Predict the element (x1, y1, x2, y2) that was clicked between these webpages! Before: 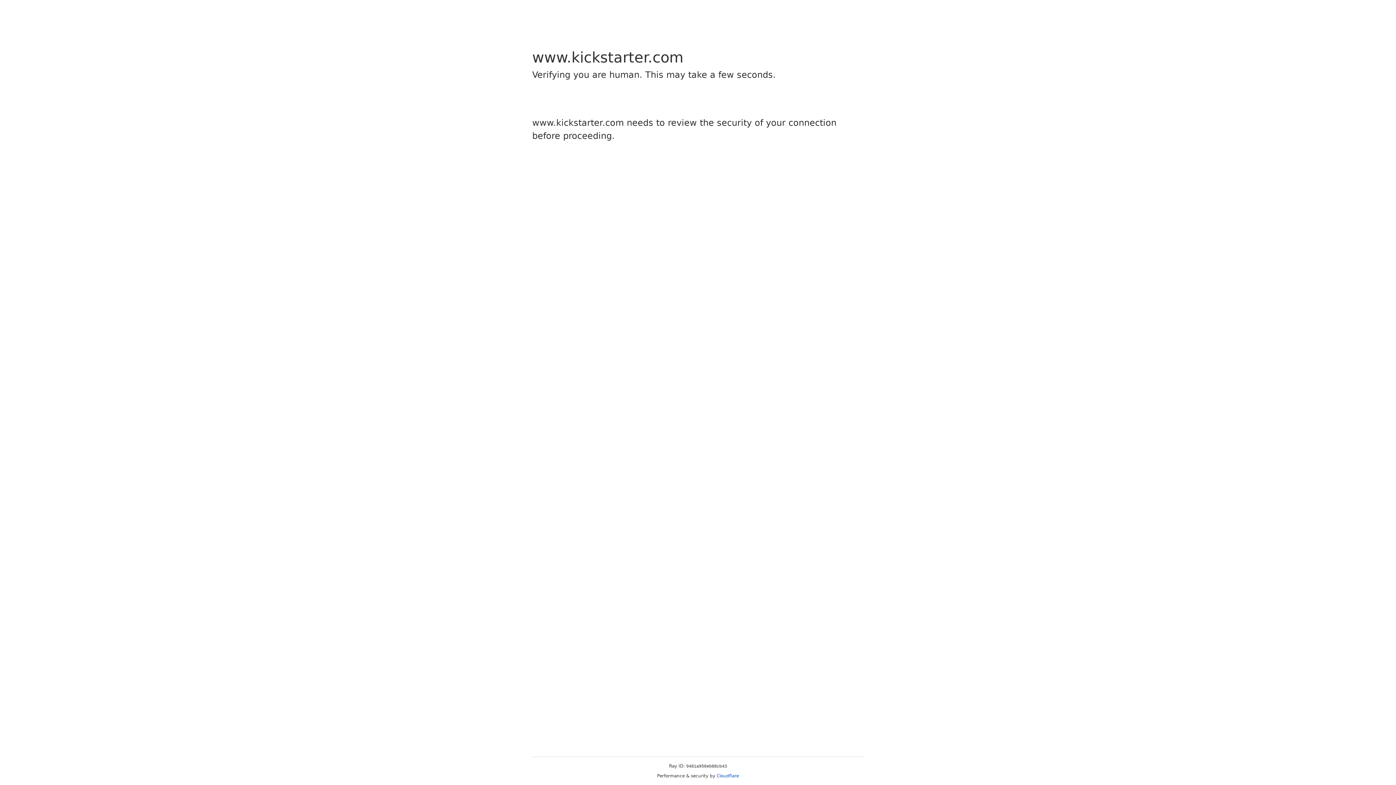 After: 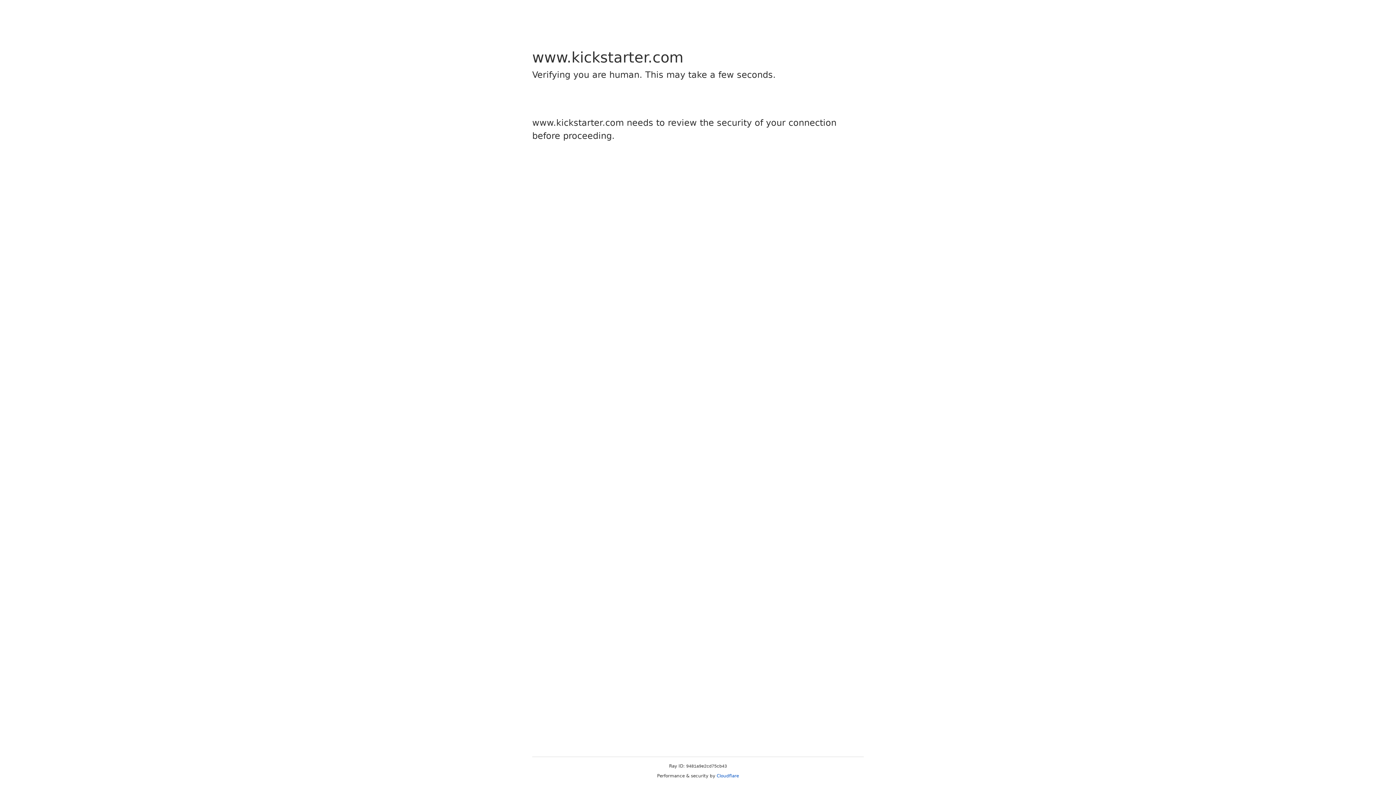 Action: bbox: (716, 773, 739, 778) label: Cloudflare